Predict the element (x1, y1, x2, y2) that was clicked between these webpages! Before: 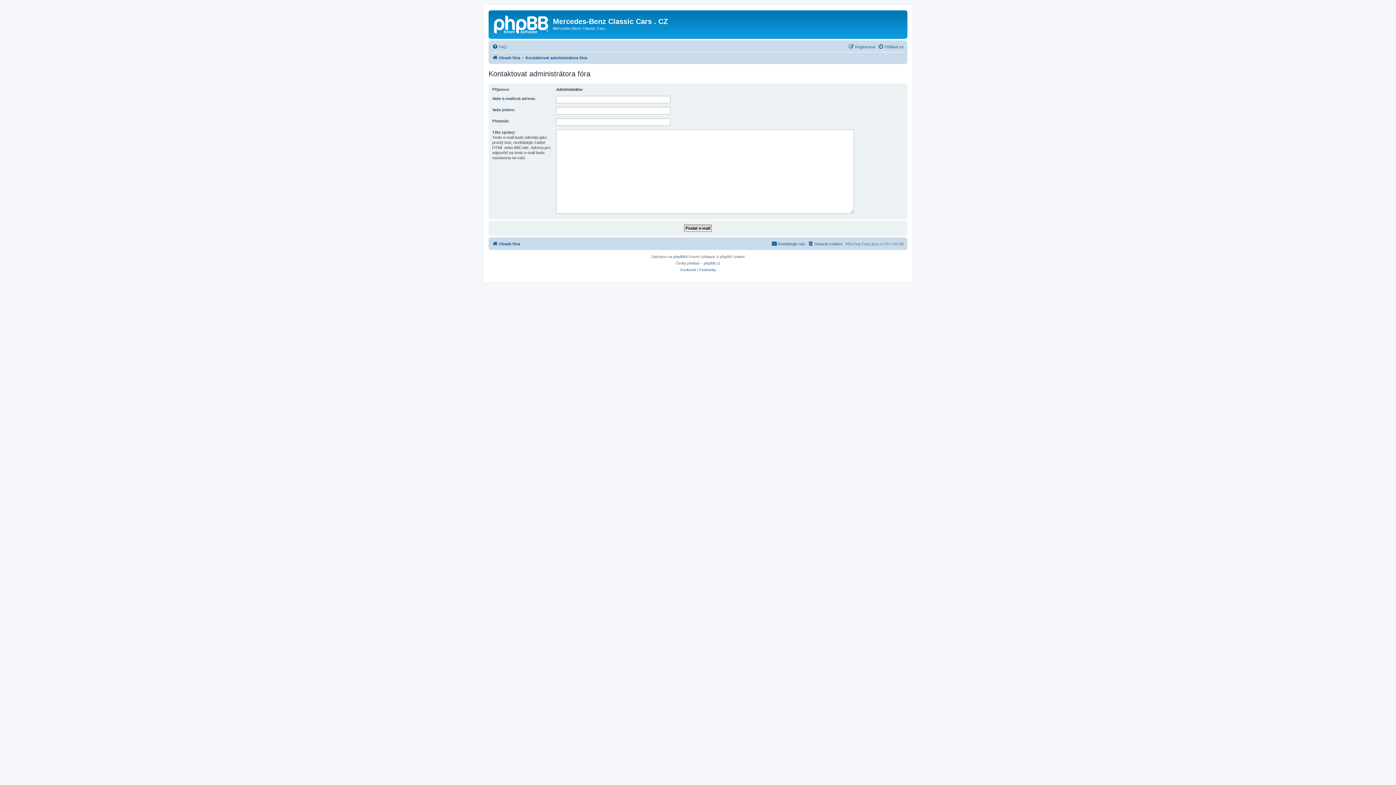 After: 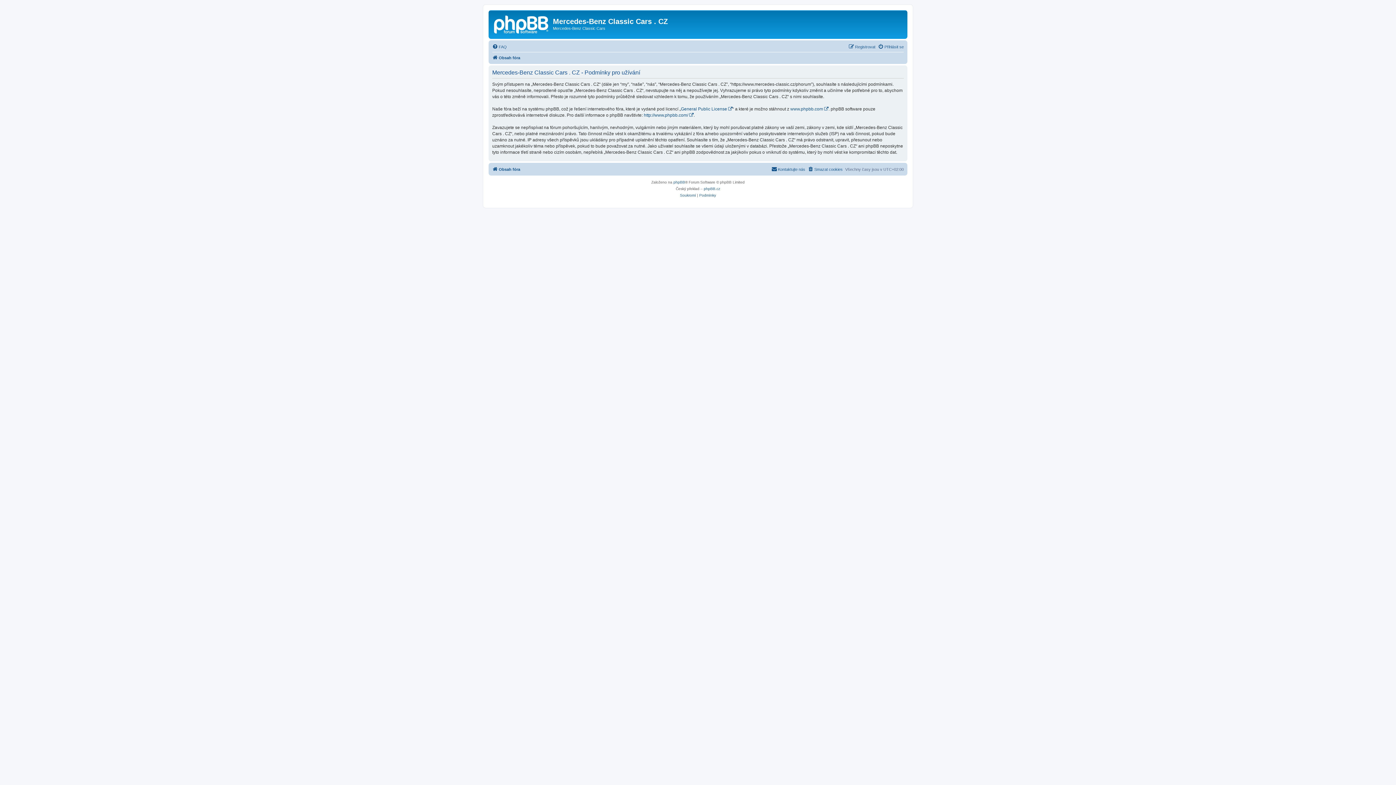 Action: label: Podmínky bbox: (699, 266, 716, 273)